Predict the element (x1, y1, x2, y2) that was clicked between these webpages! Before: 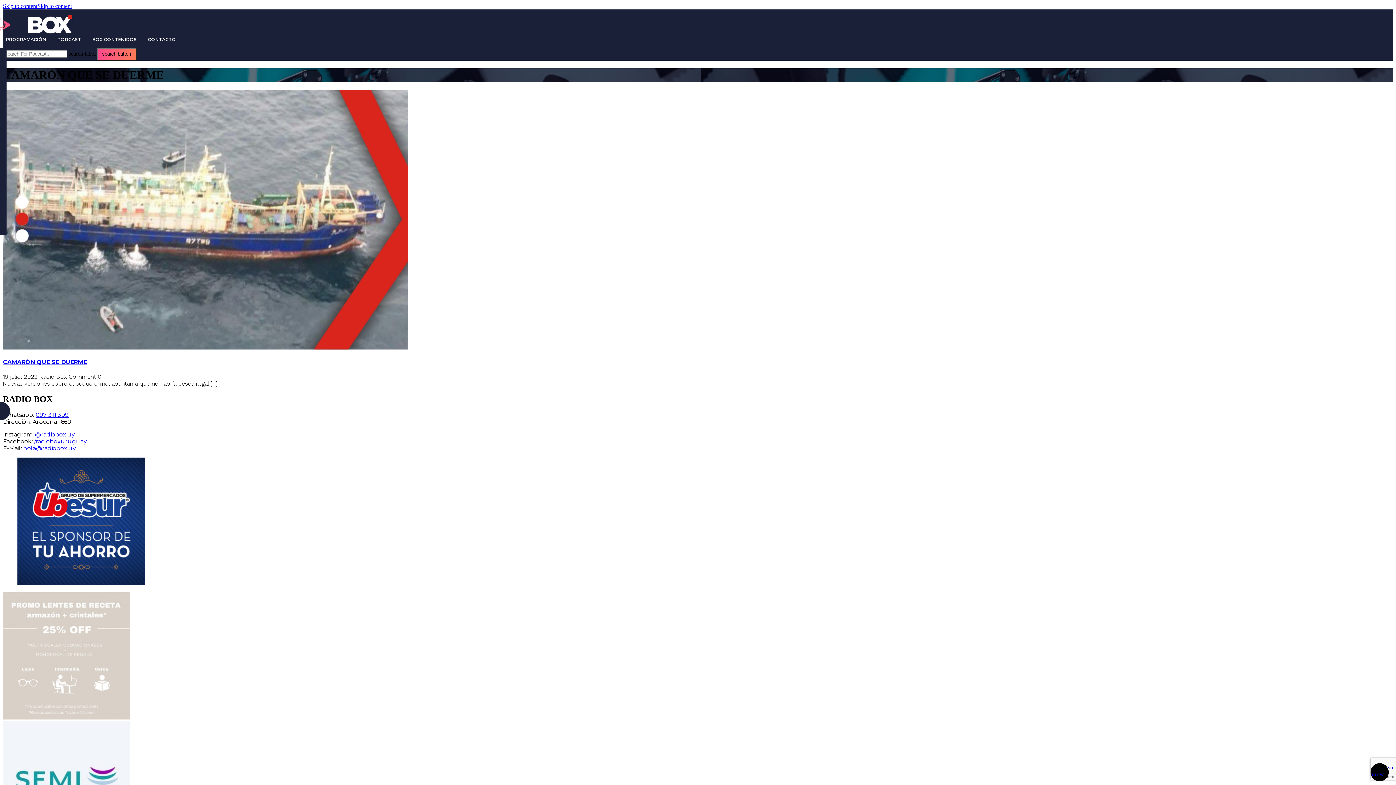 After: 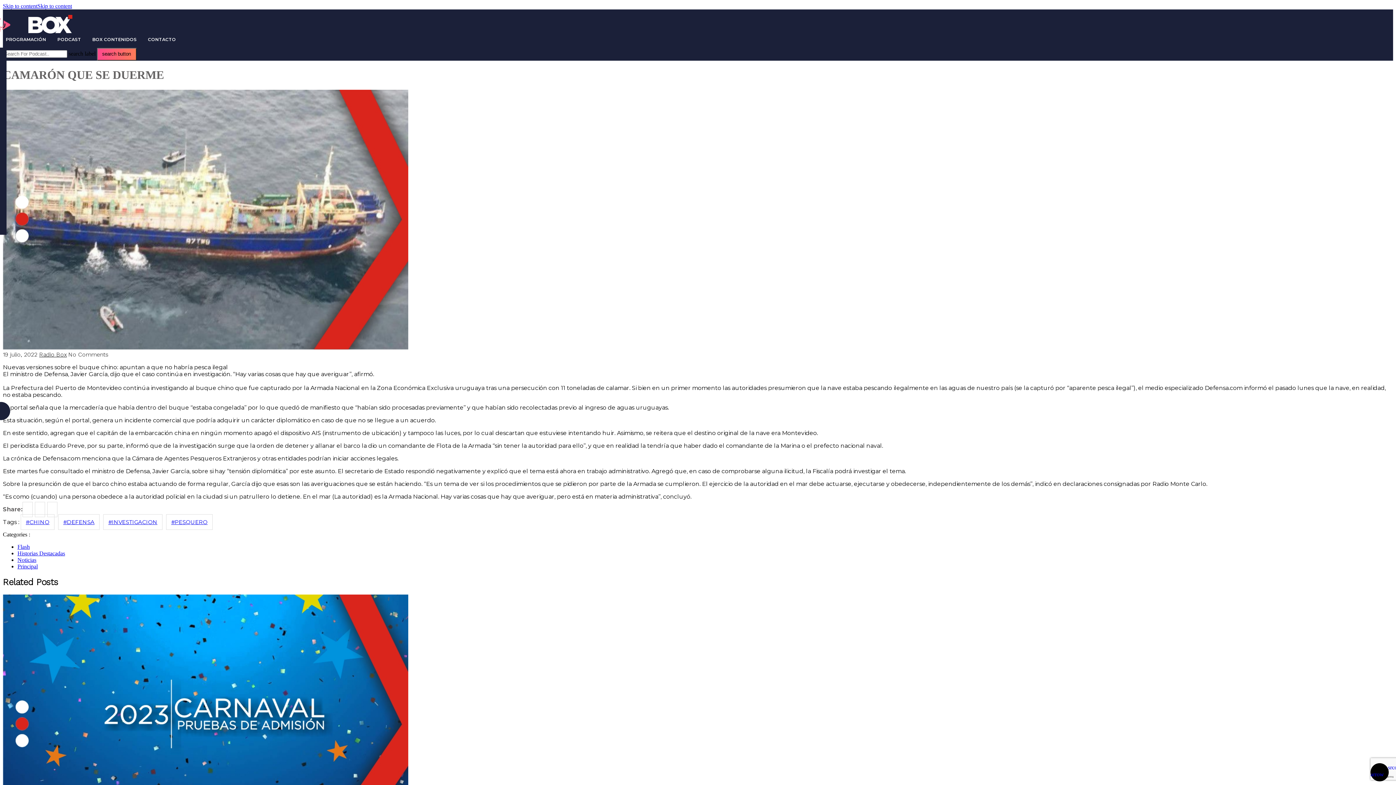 Action: label: CAMARÓN QUE SE DUERME bbox: (2, 358, 86, 365)